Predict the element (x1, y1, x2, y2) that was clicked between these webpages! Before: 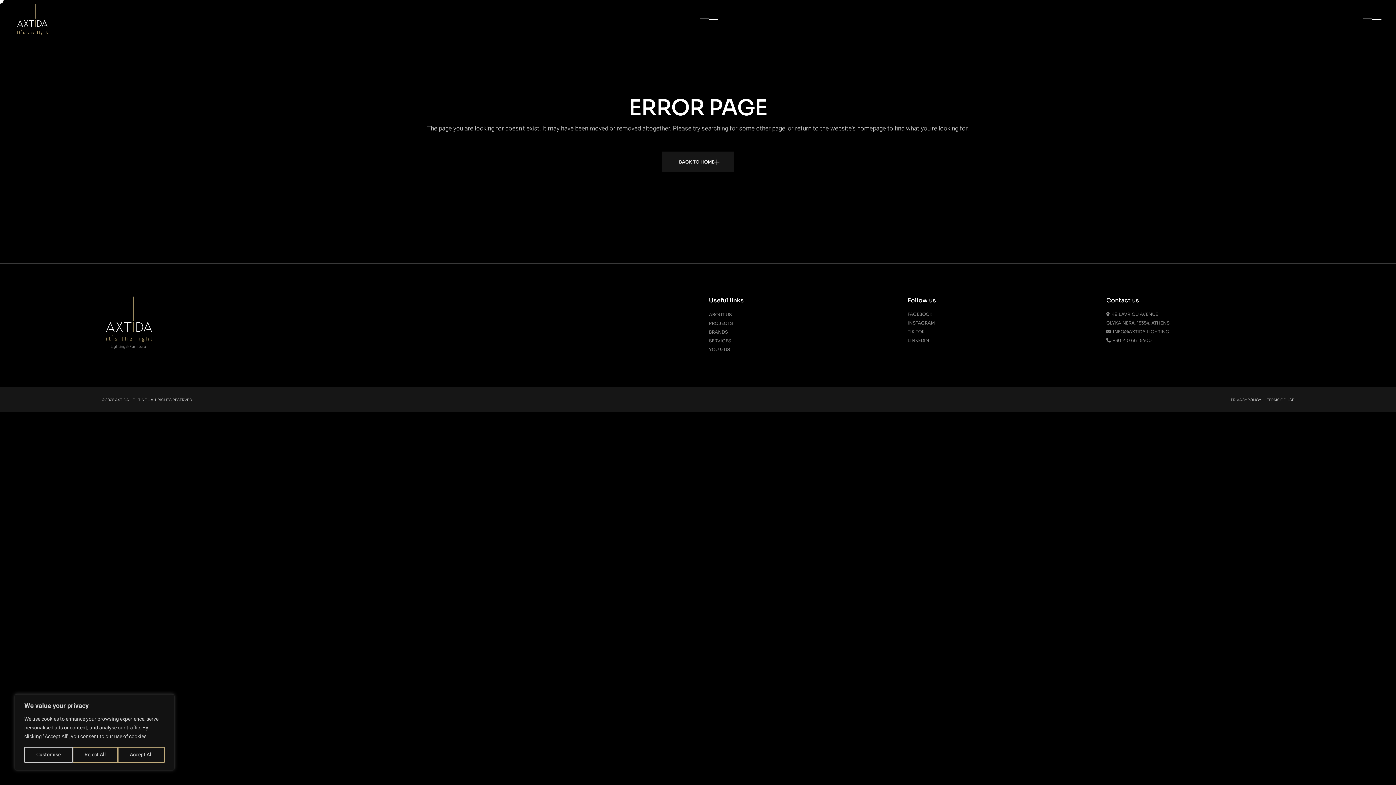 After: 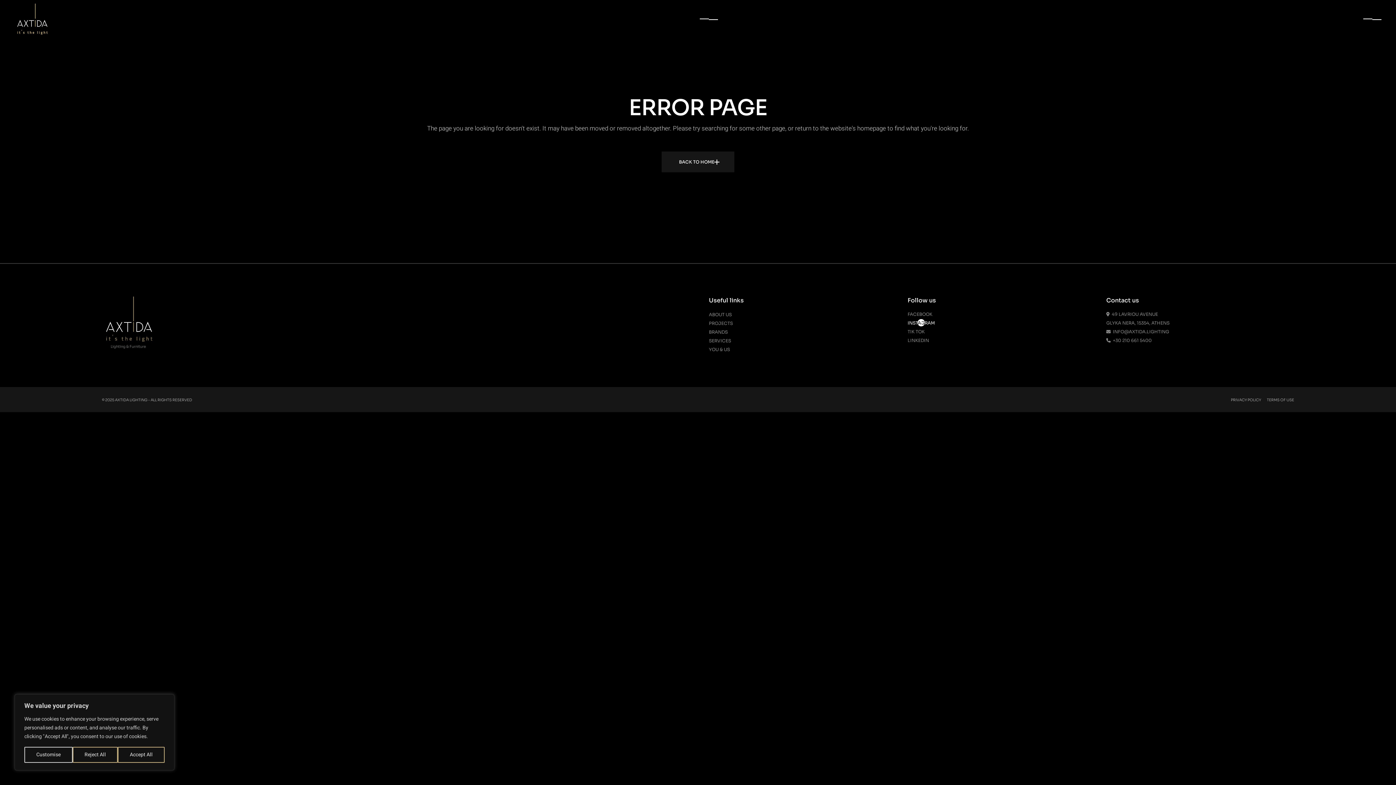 Action: bbox: (907, 320, 935, 325) label: INSTAGRAM